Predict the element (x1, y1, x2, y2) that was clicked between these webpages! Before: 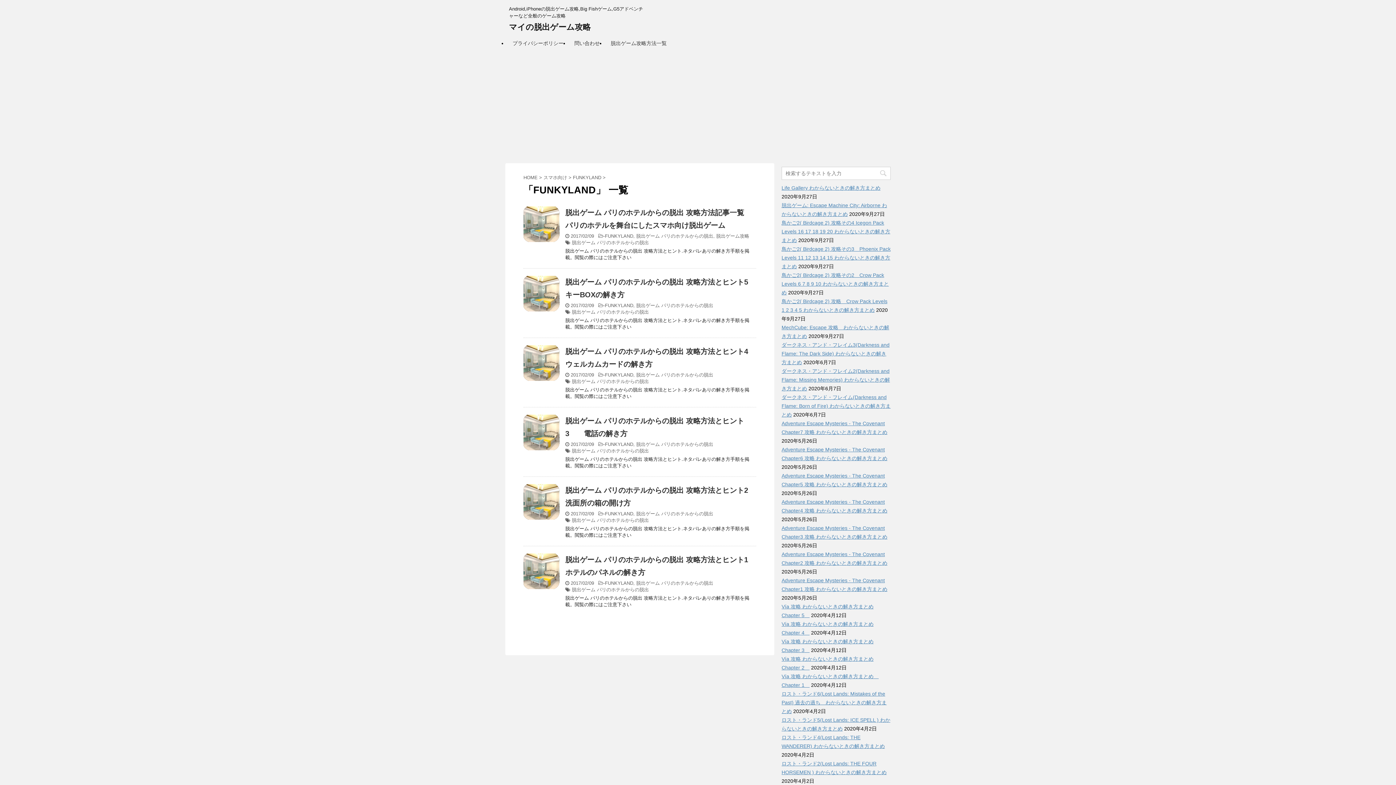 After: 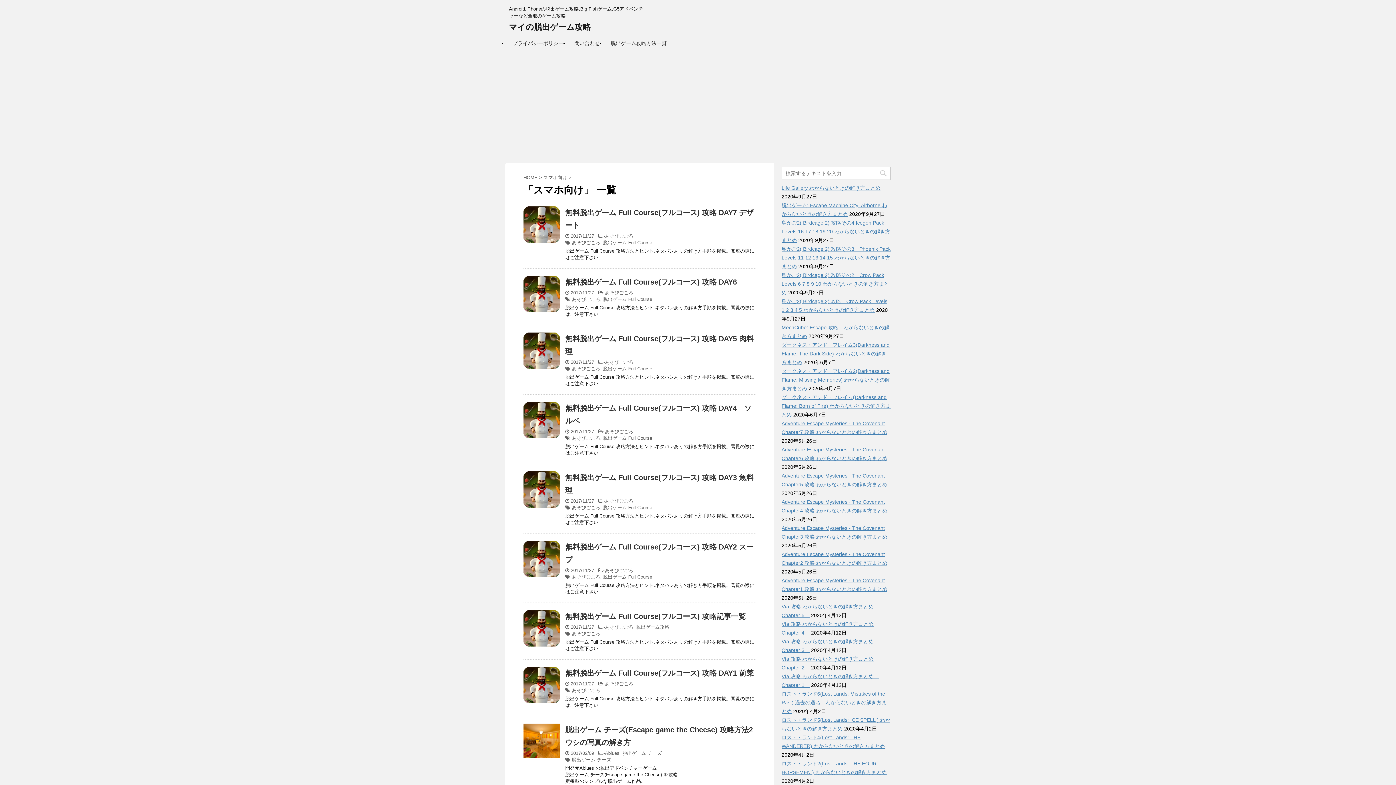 Action: label: スマホ向け  bbox: (543, 174, 568, 180)